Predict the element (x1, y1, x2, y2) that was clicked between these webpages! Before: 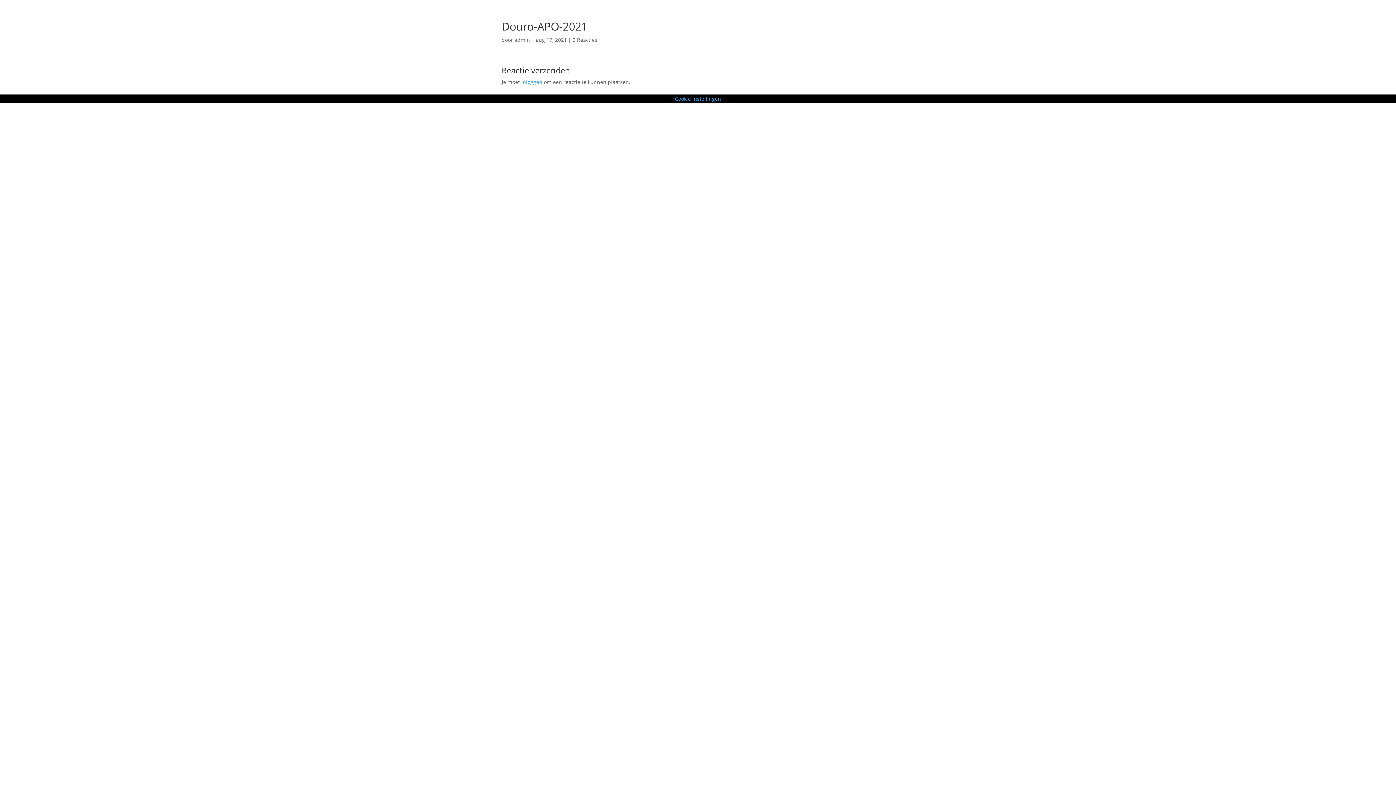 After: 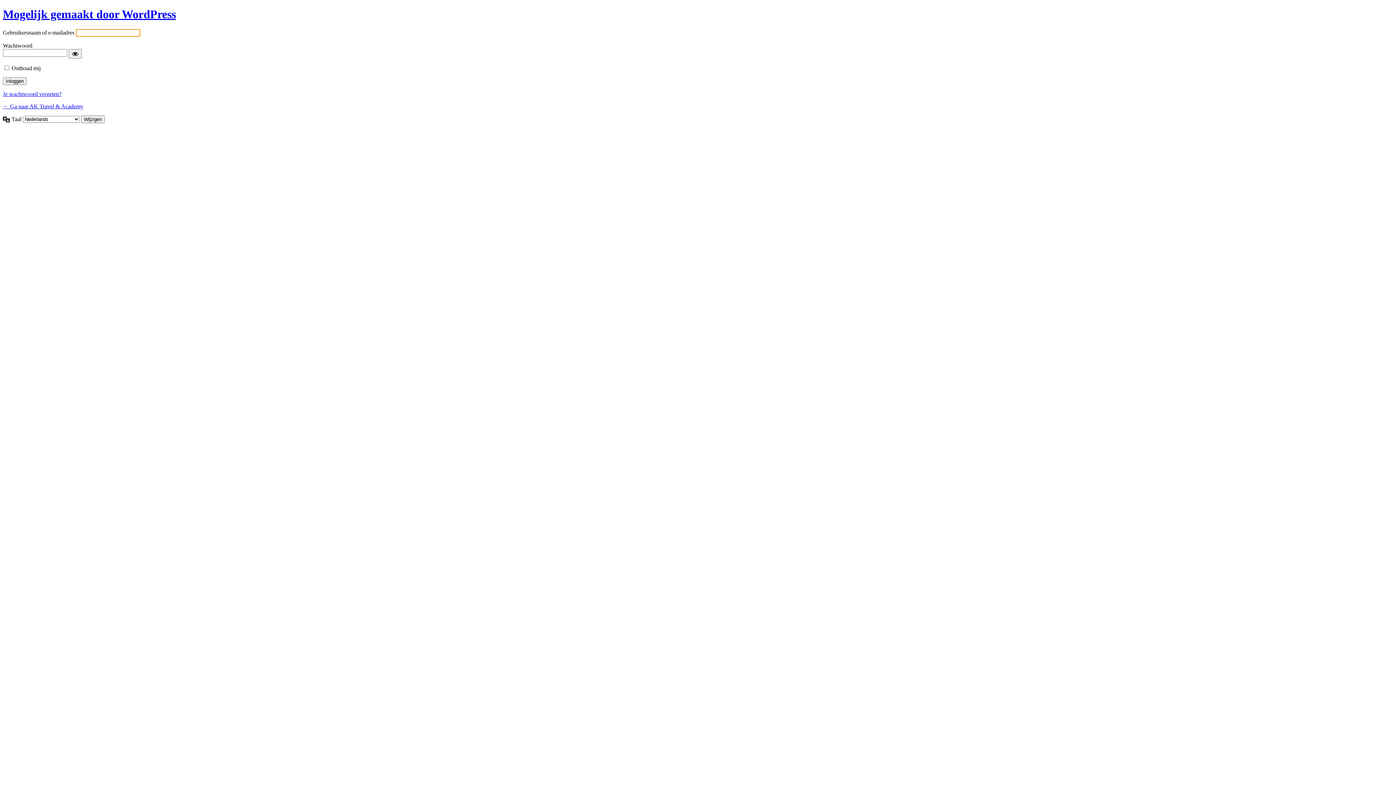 Action: label: inloggen bbox: (521, 78, 542, 85)